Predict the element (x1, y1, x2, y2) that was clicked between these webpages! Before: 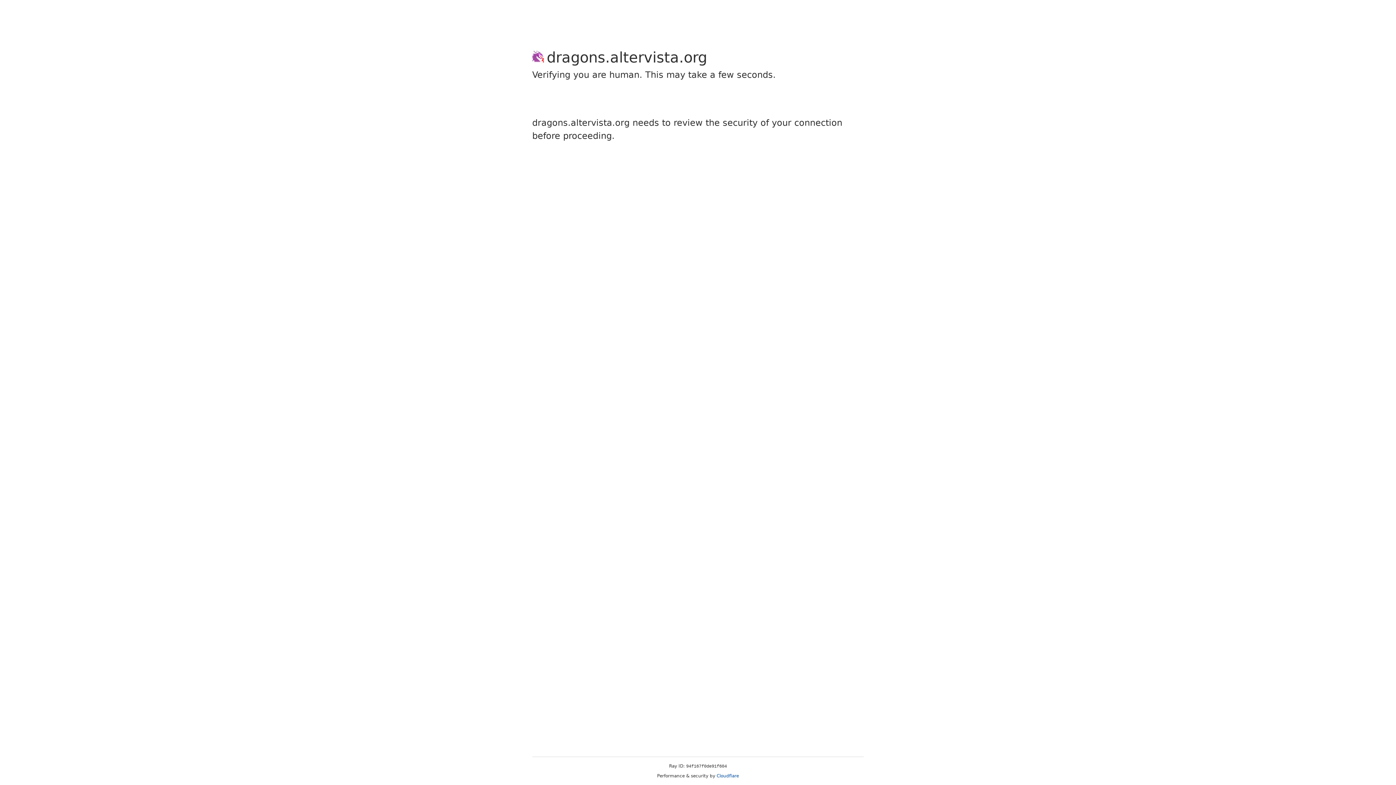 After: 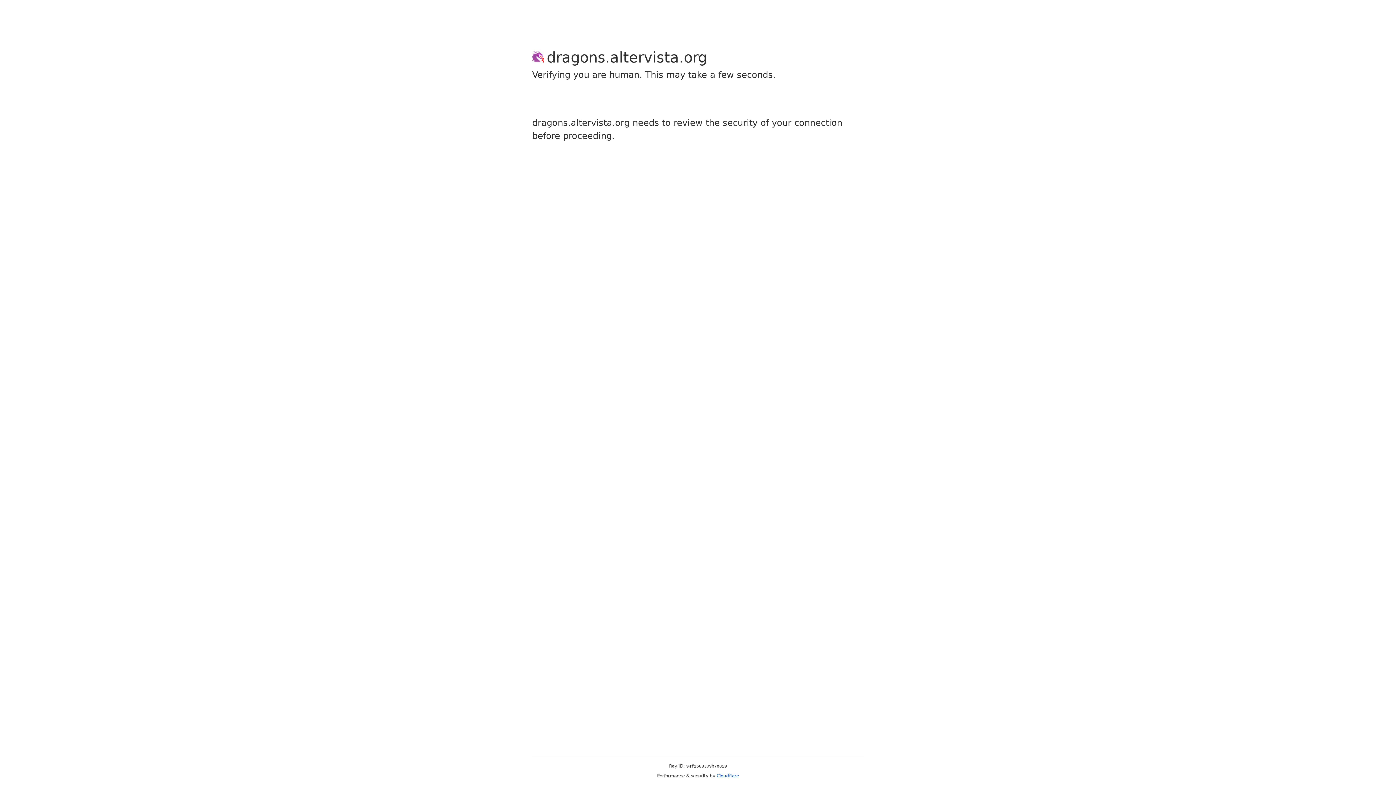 Action: bbox: (716, 773, 739, 778) label: Cloudflare